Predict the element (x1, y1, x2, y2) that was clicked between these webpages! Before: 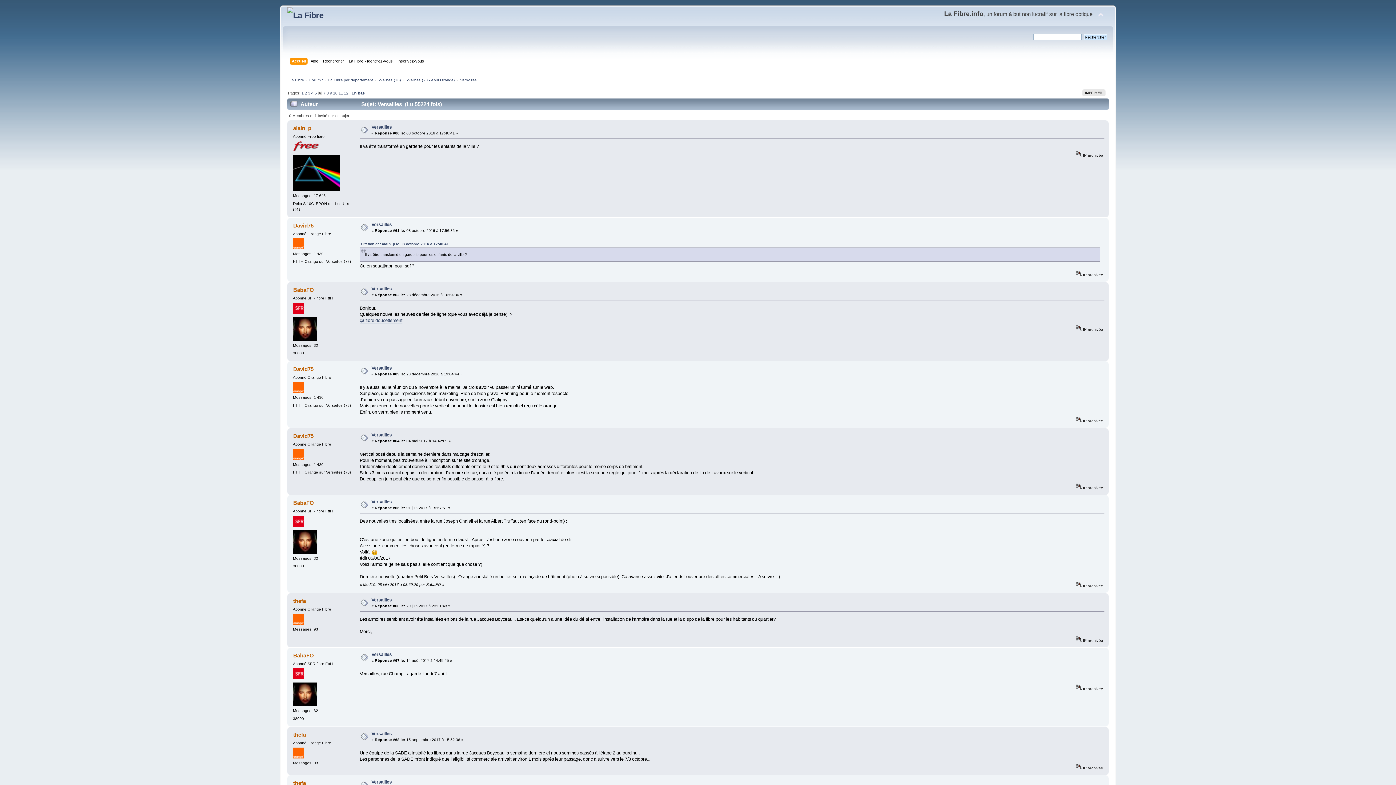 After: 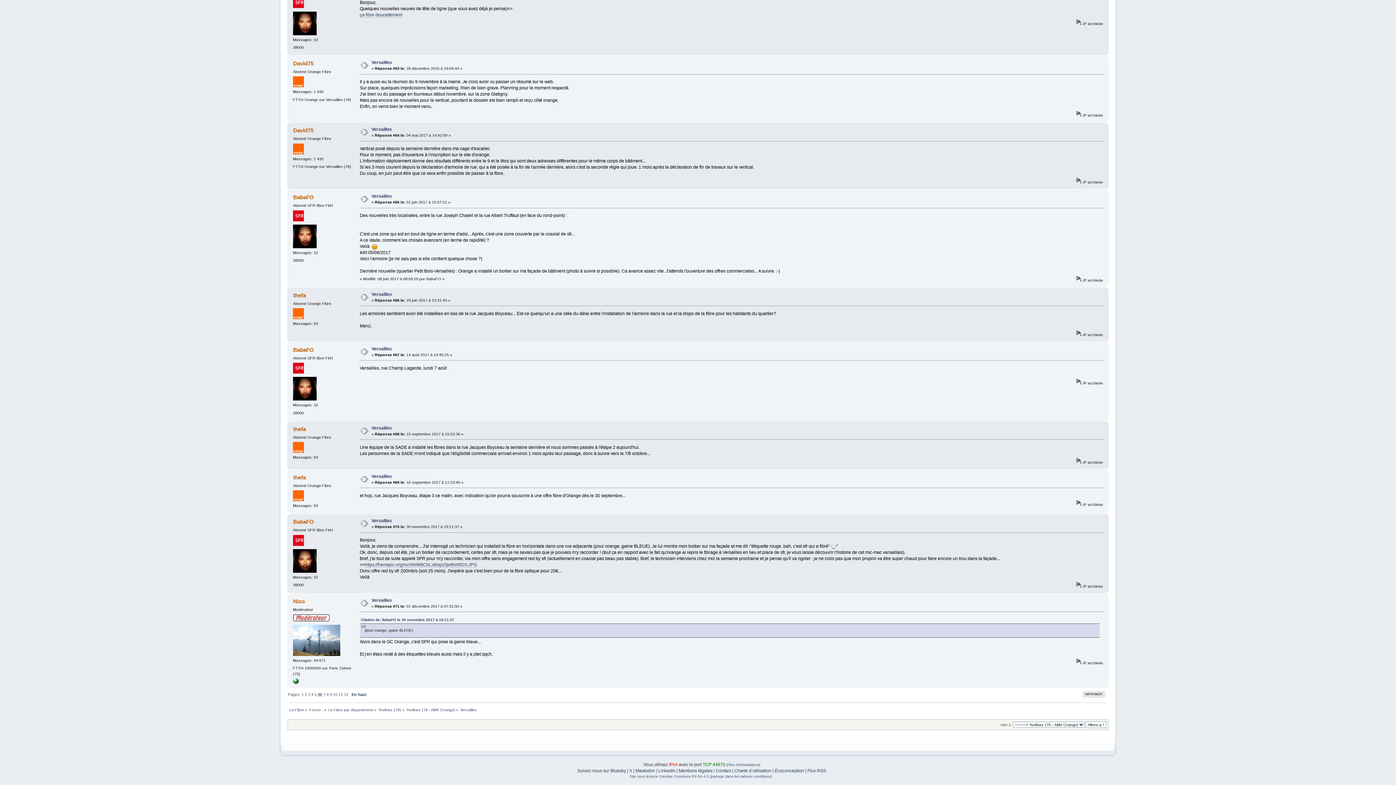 Action: label: Versailles bbox: (371, 499, 391, 504)